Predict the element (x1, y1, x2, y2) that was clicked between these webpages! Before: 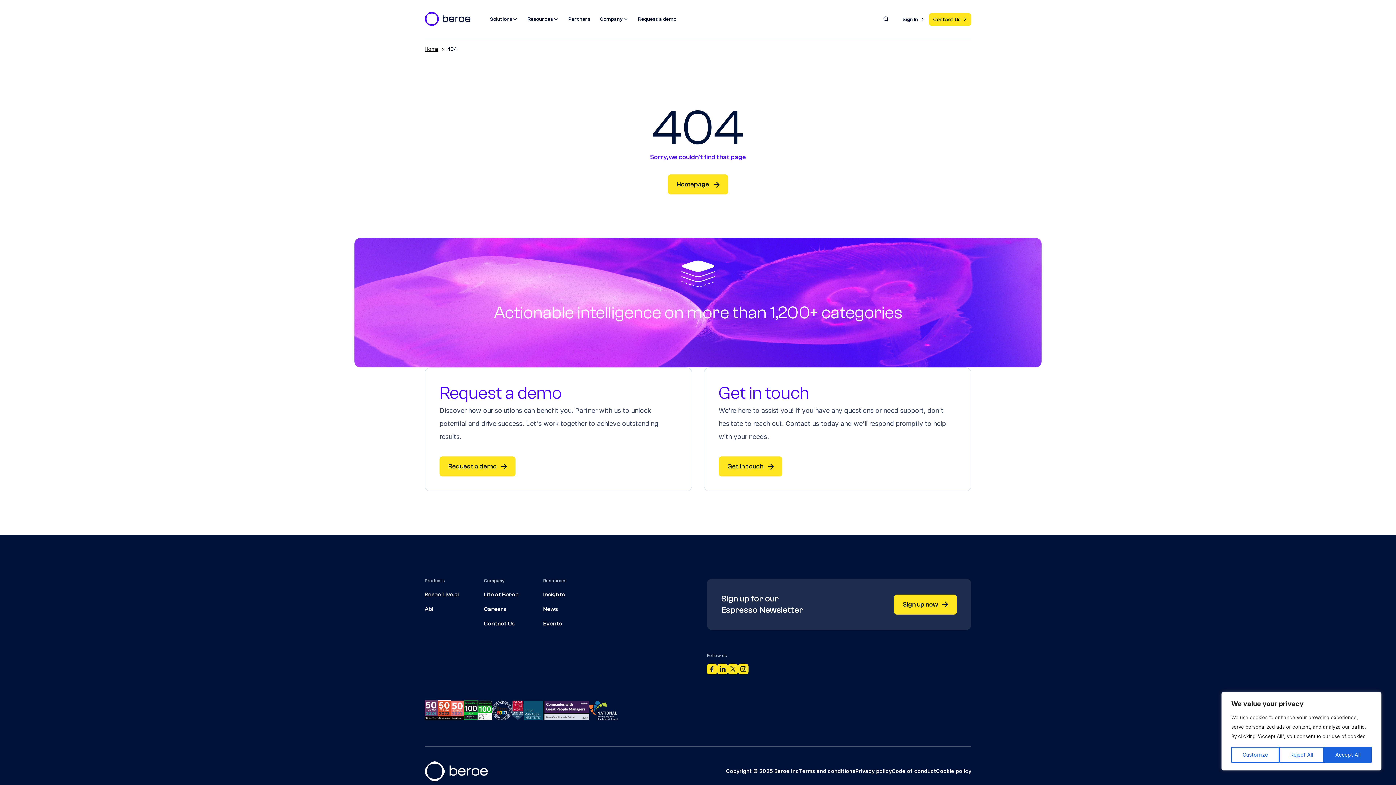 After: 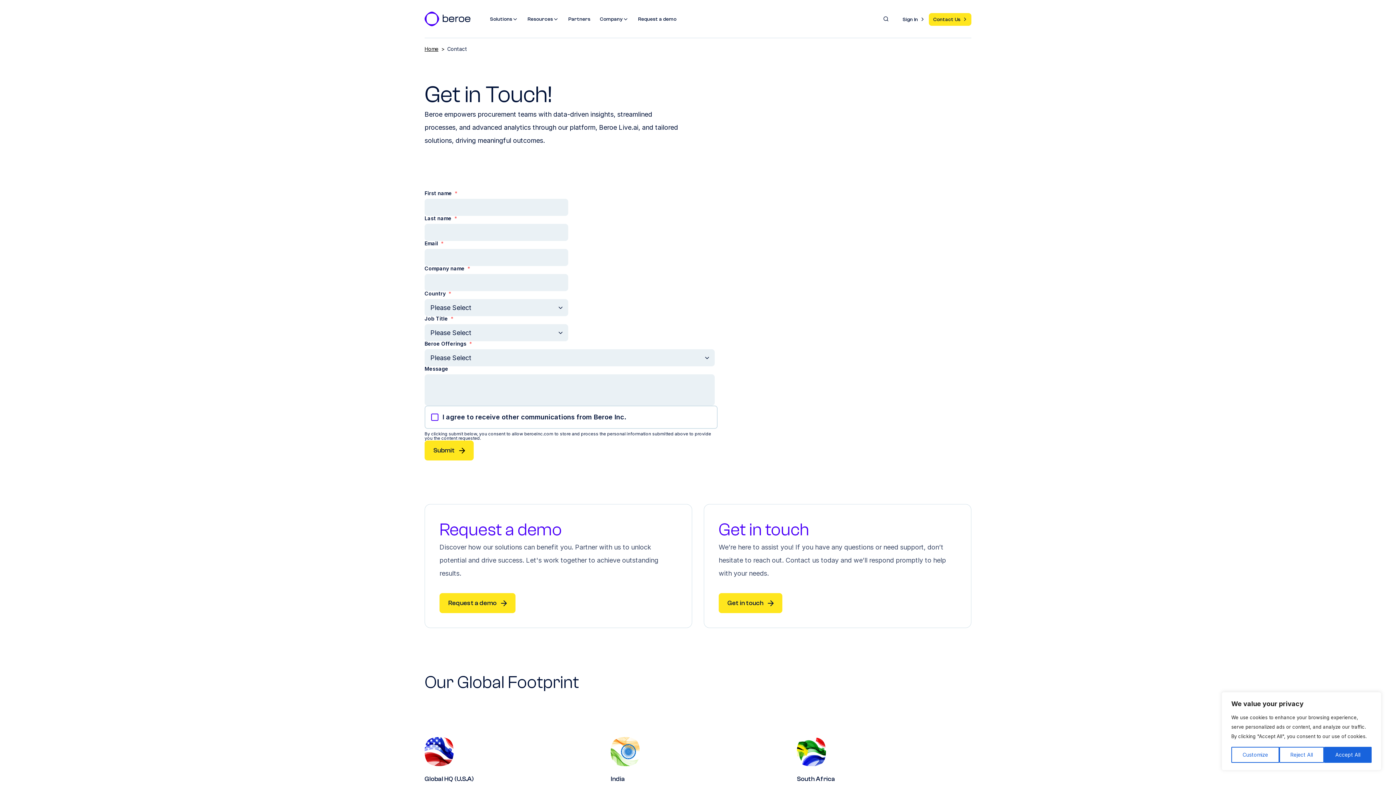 Action: bbox: (929, 12, 971, 25) label: Contact Us